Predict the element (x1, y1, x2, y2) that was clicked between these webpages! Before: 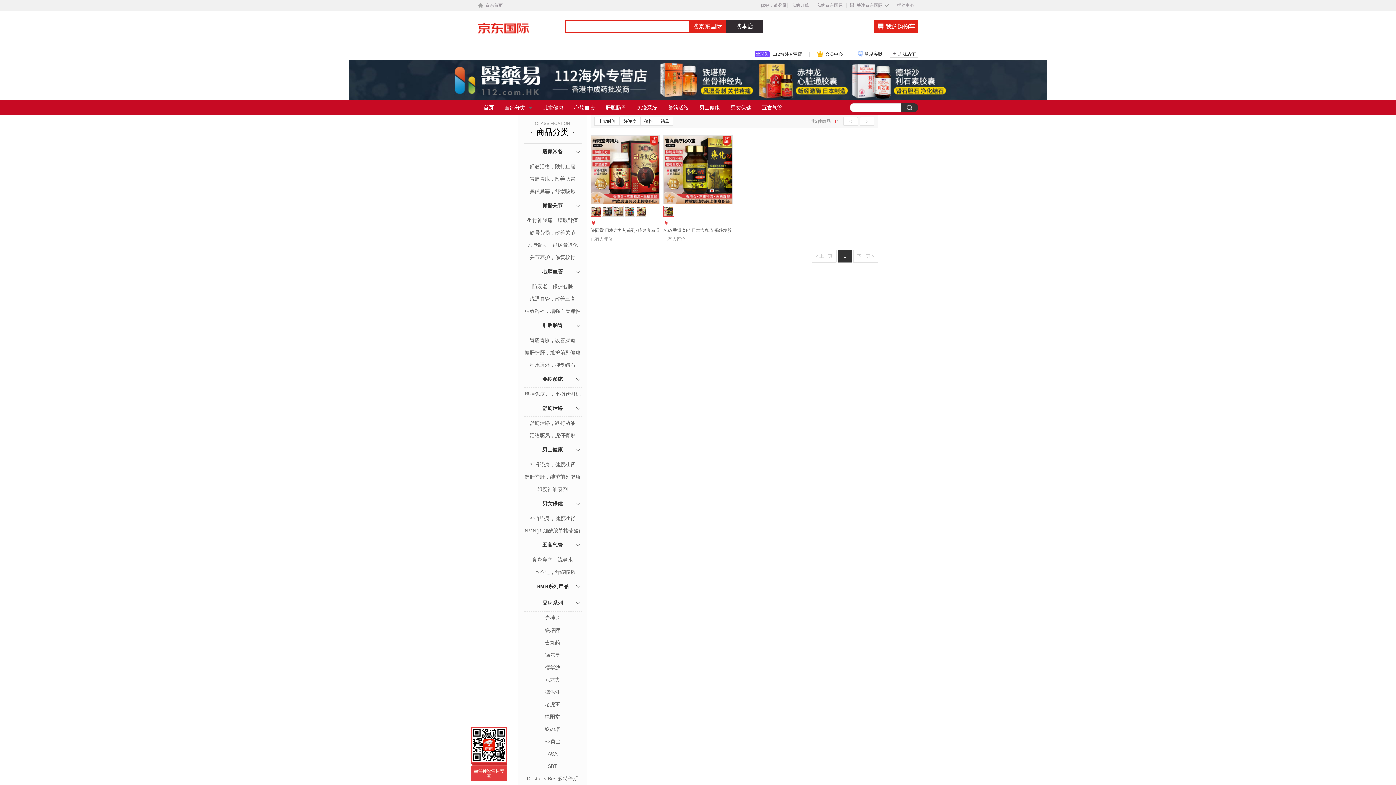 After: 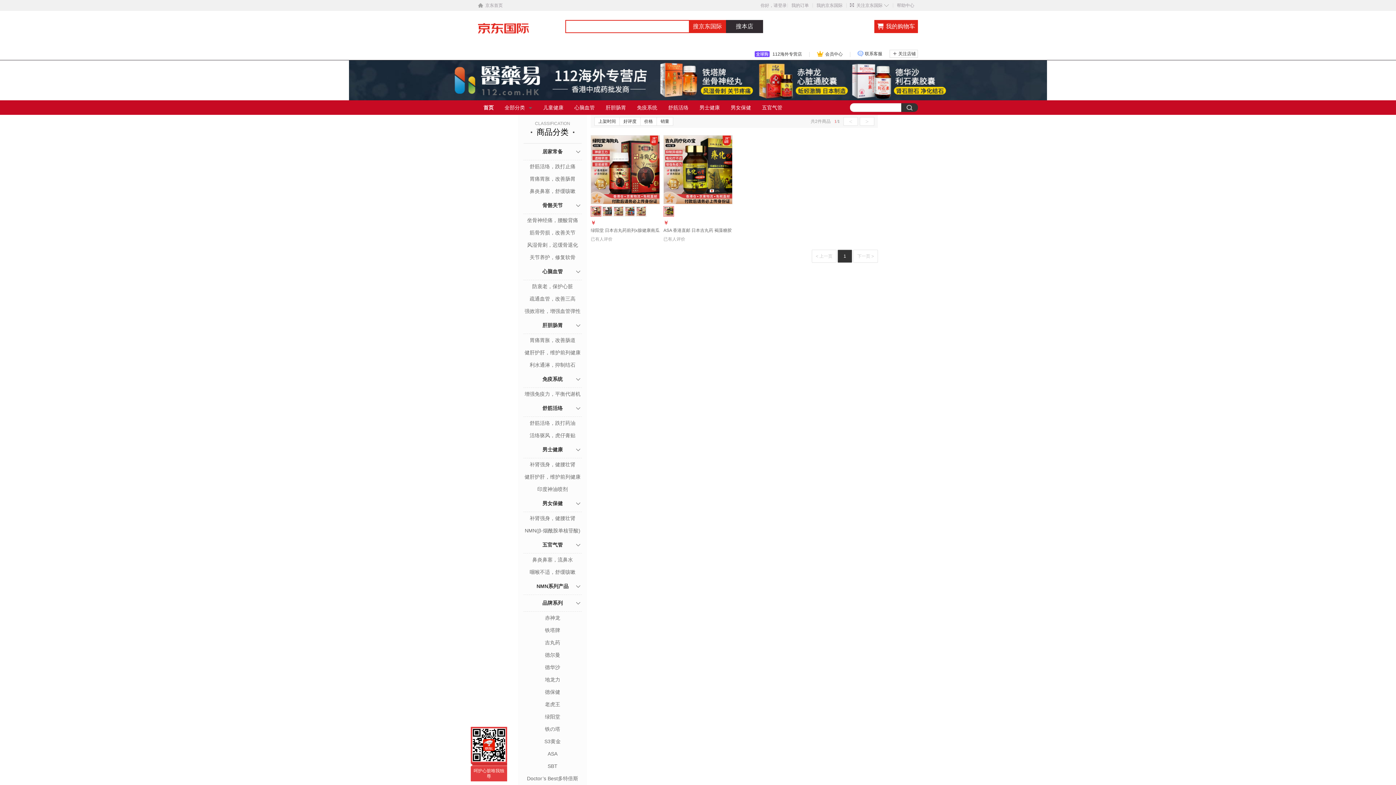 Action: bbox: (791, 2, 809, 8) label: 我的订单